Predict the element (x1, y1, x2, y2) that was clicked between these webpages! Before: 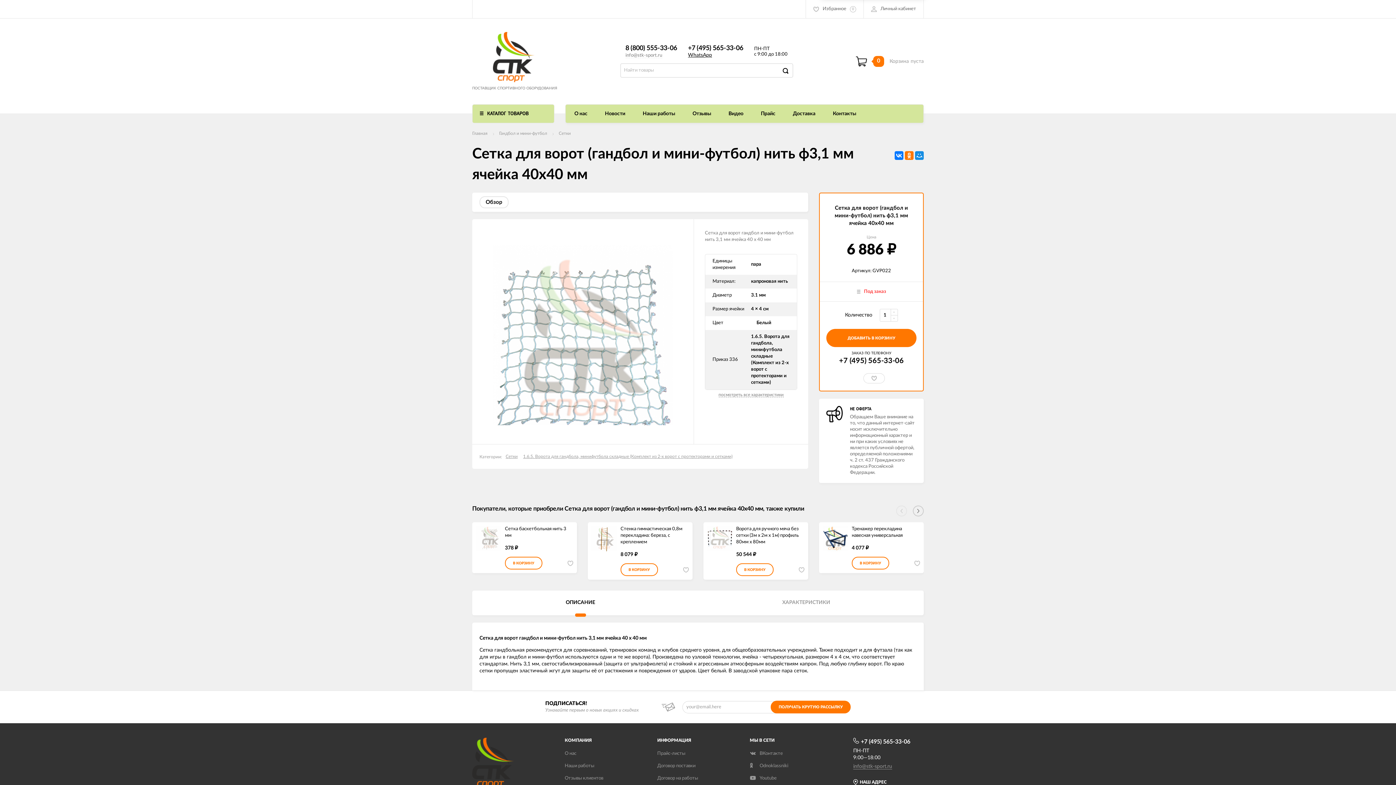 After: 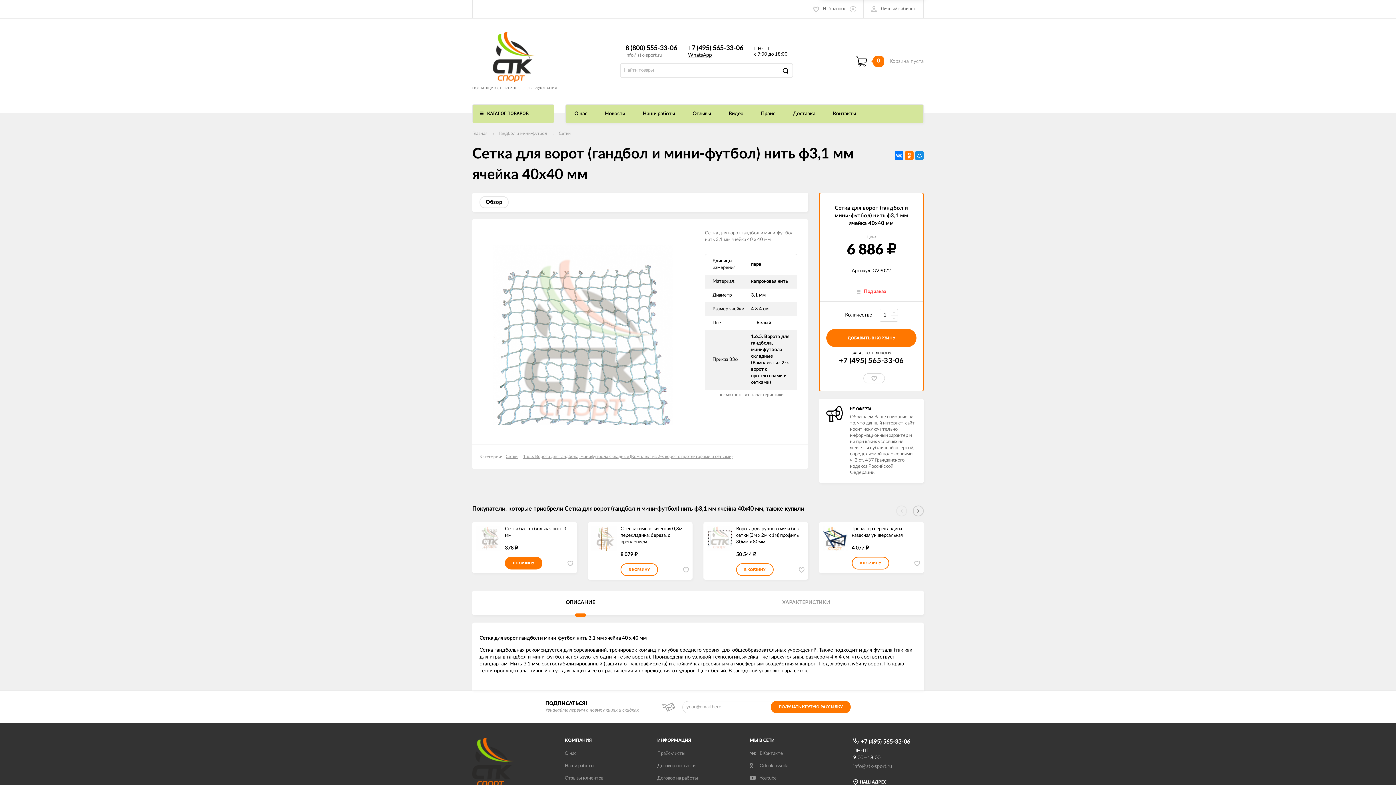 Action: bbox: (505, 557, 542, 569) label: В КОРЗИНУ